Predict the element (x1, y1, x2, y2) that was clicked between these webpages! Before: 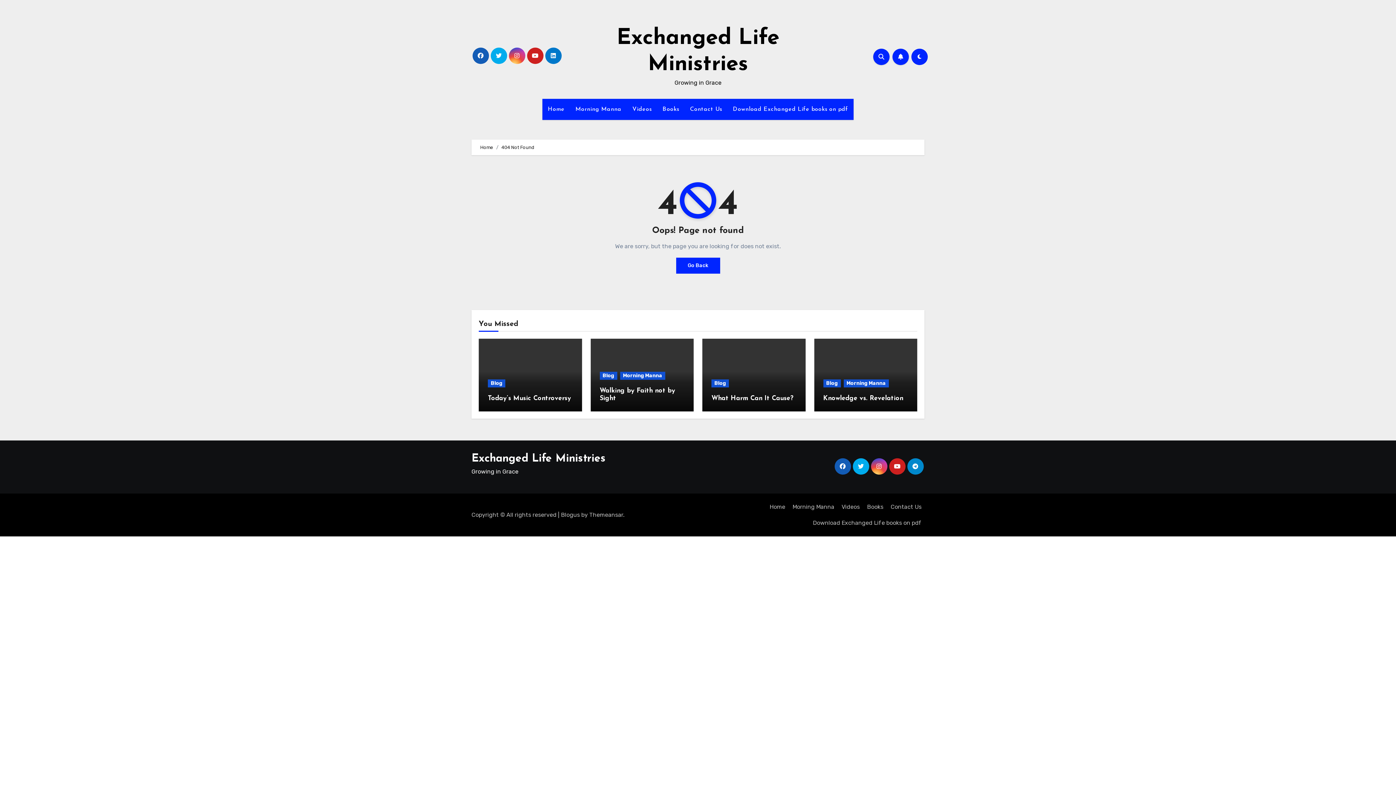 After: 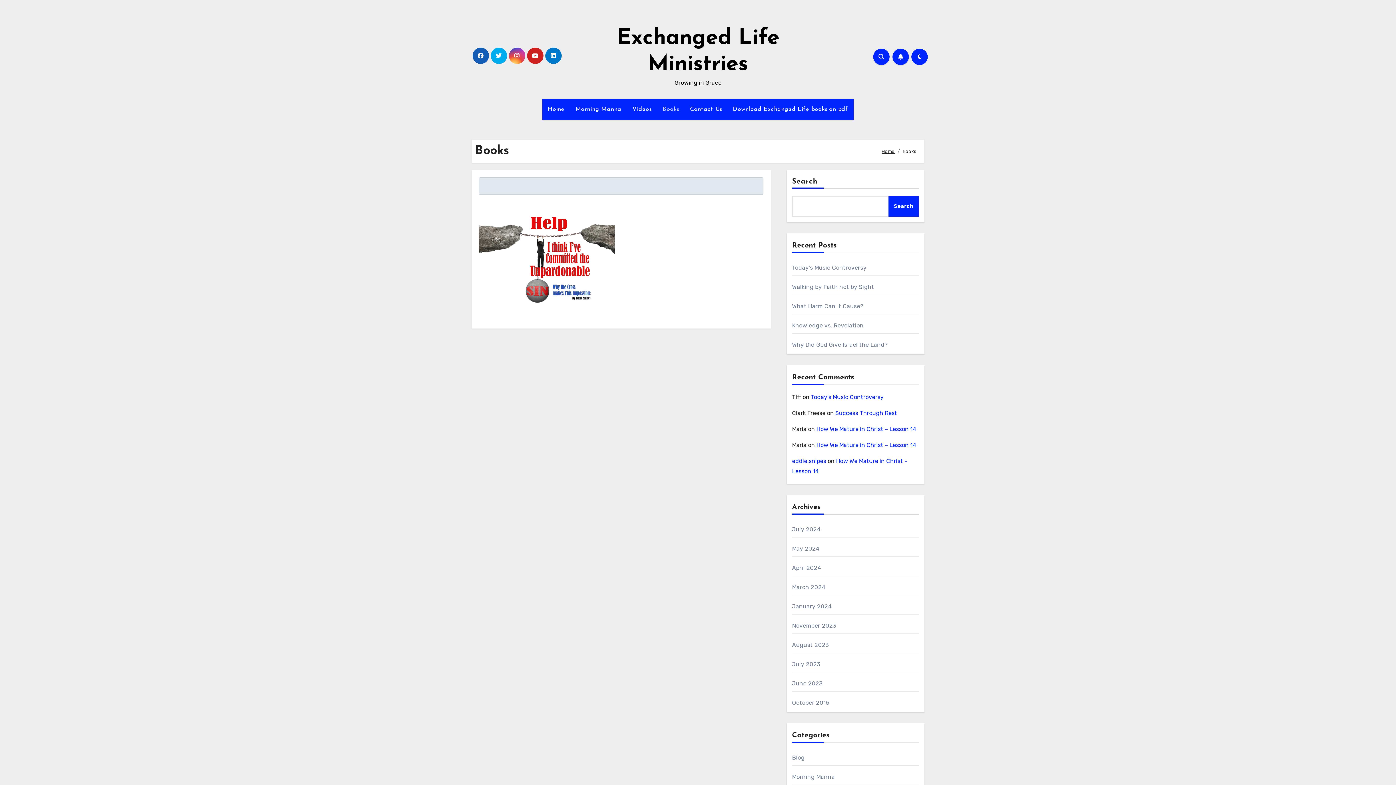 Action: label: Books bbox: (657, 98, 684, 120)